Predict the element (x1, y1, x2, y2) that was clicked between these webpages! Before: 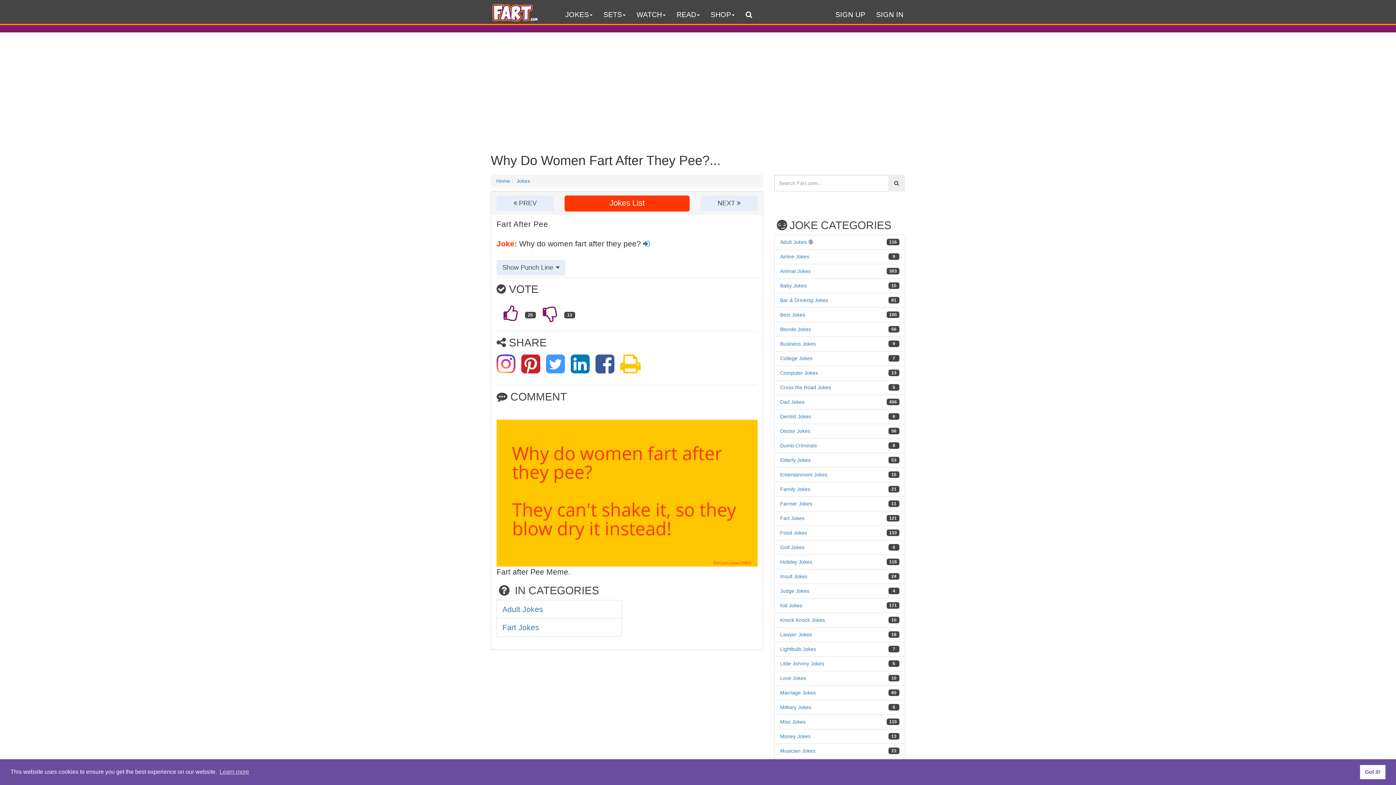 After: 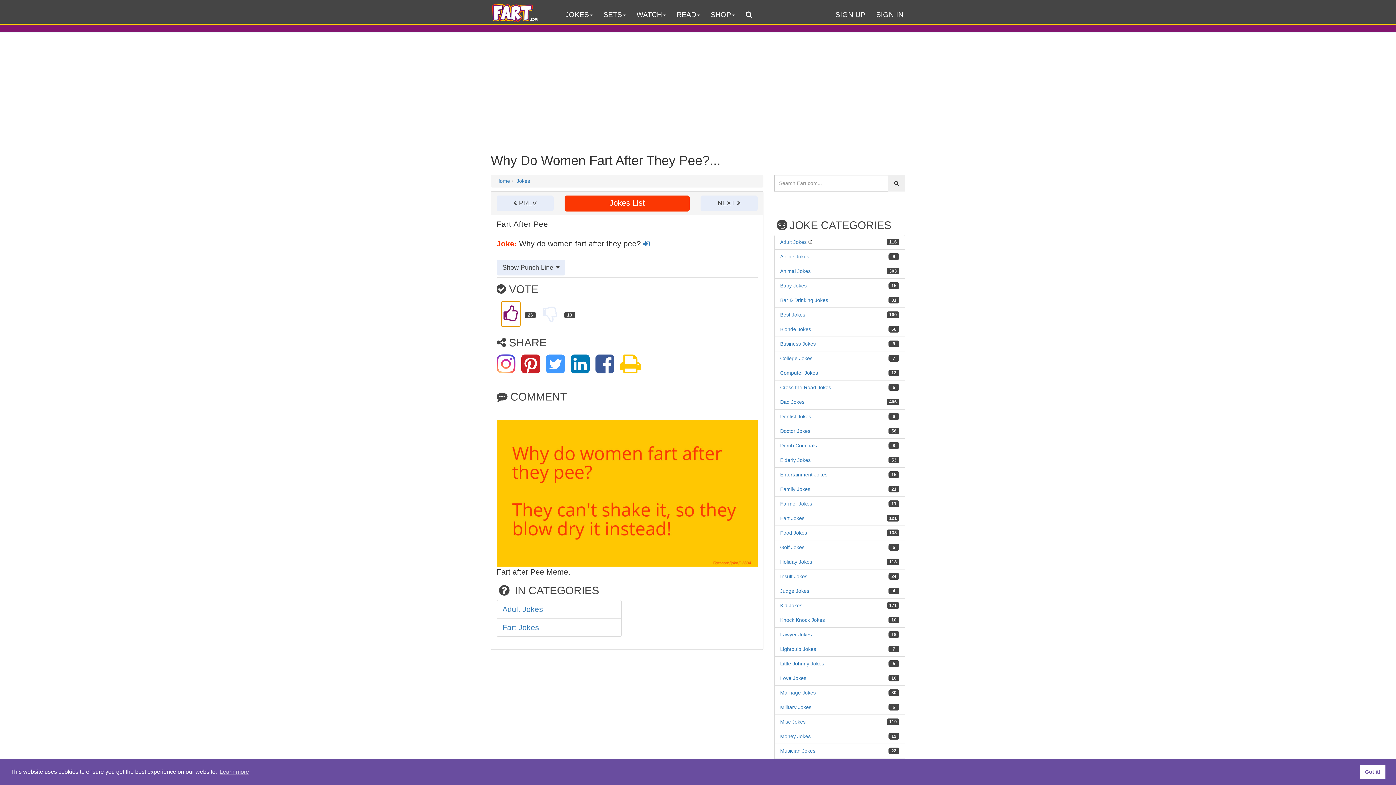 Action: bbox: (501, 301, 520, 326)